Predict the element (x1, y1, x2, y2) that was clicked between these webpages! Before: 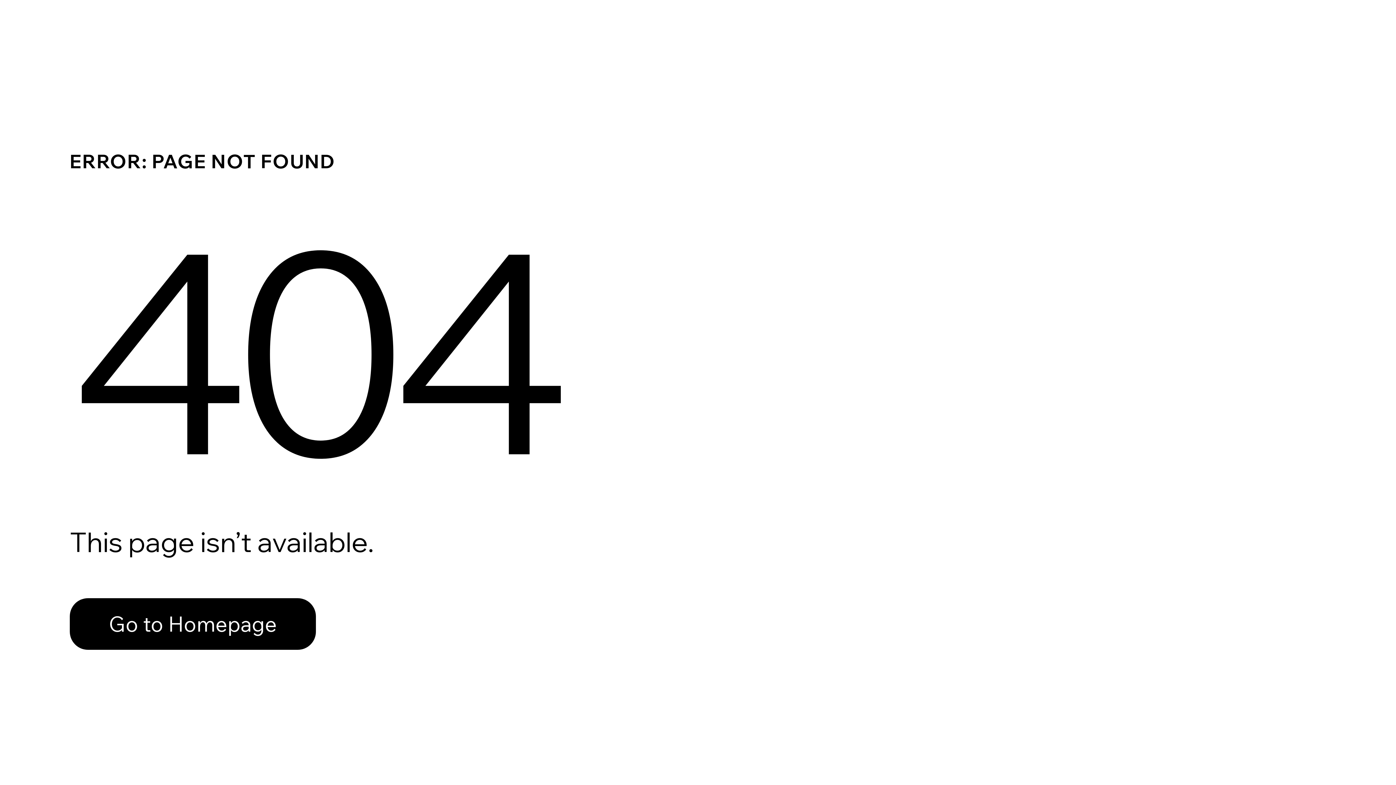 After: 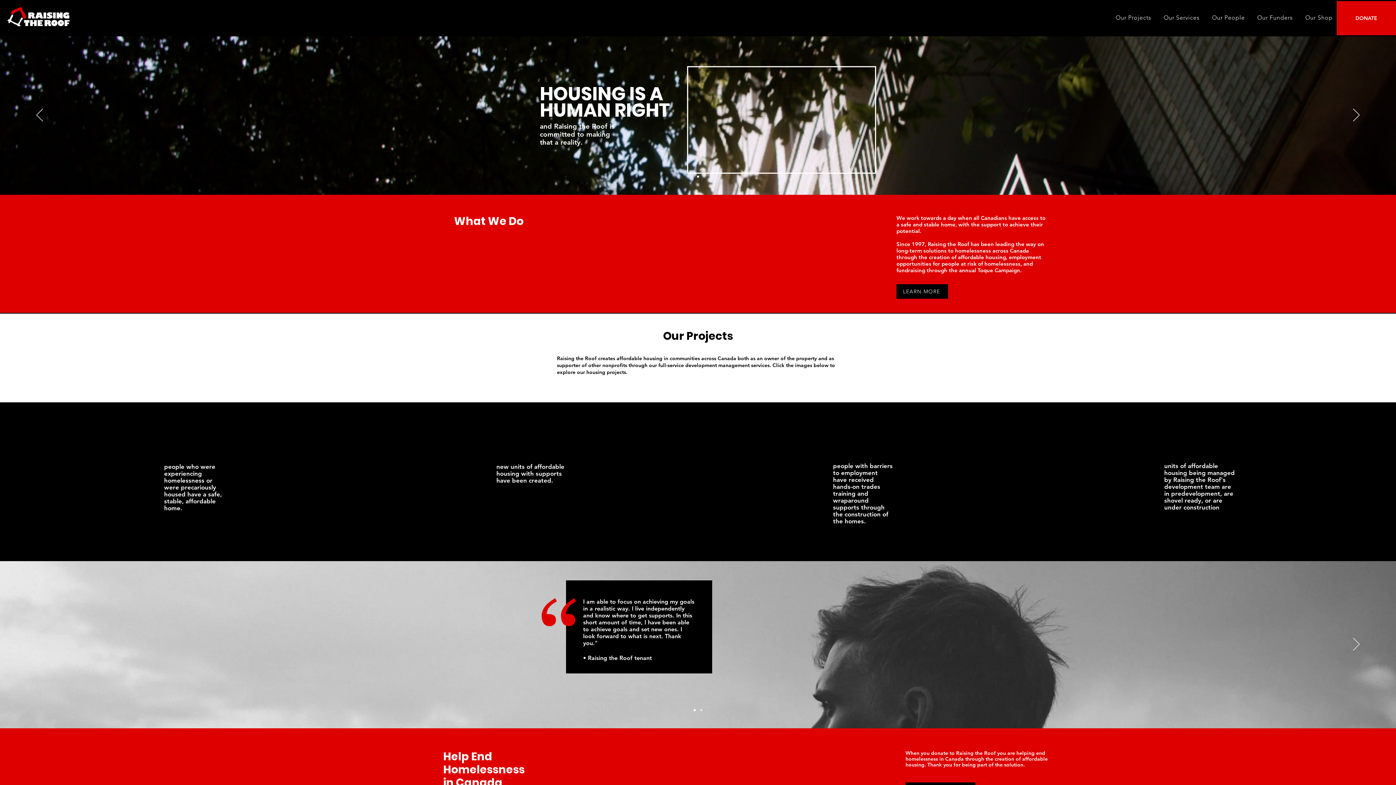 Action: label: Go to Homepage bbox: (69, 582, 768, 659)